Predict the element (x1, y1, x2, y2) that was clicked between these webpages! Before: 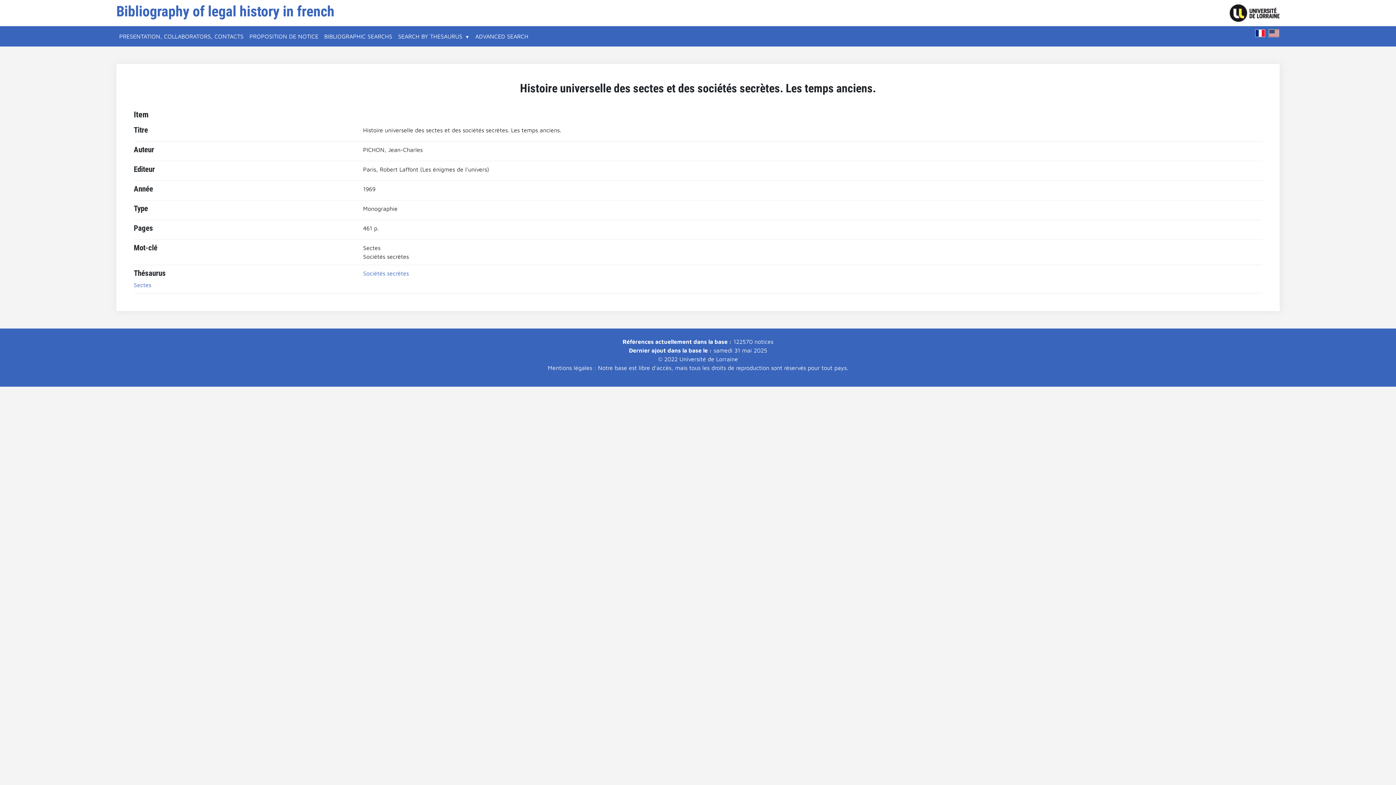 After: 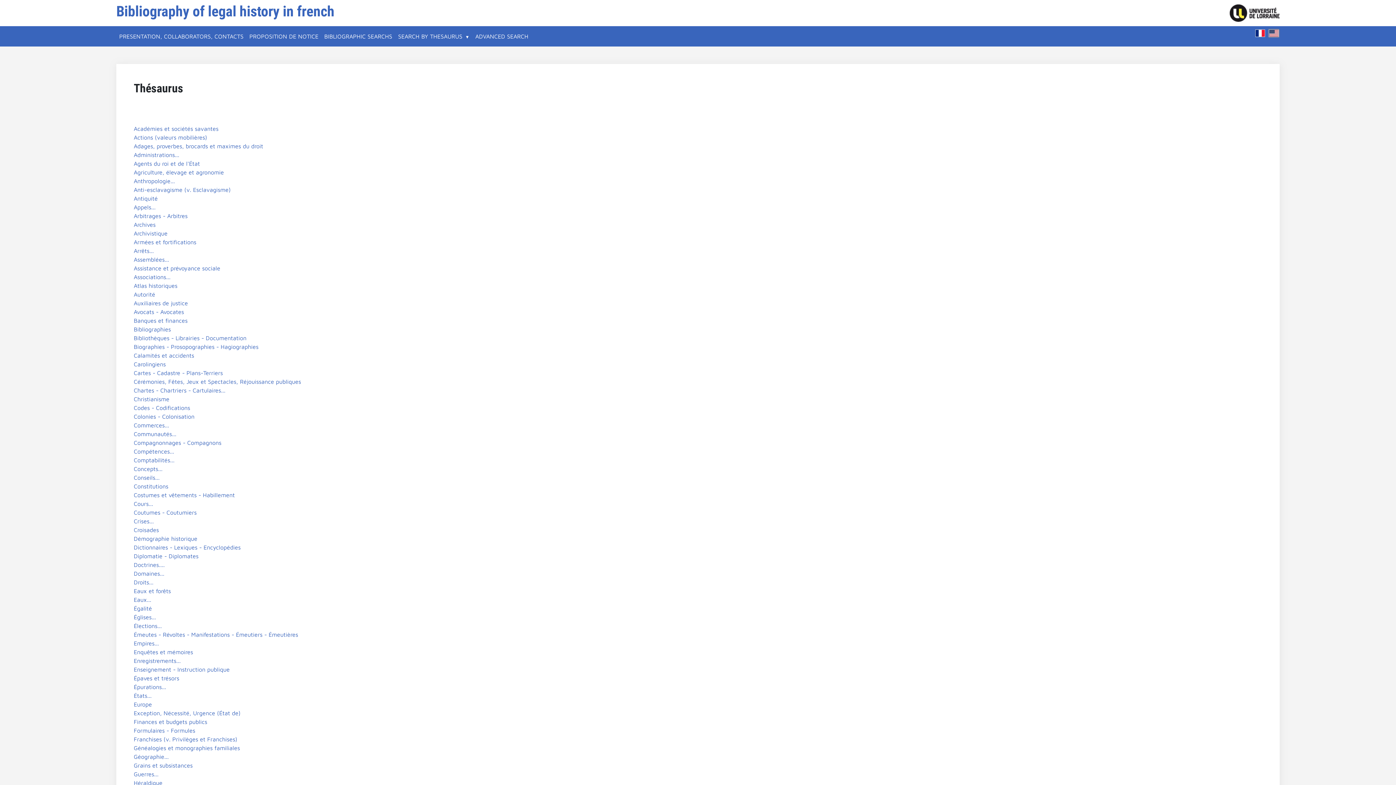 Action: bbox: (395, 29, 472, 43) label: SEARCH BY THESAURUS